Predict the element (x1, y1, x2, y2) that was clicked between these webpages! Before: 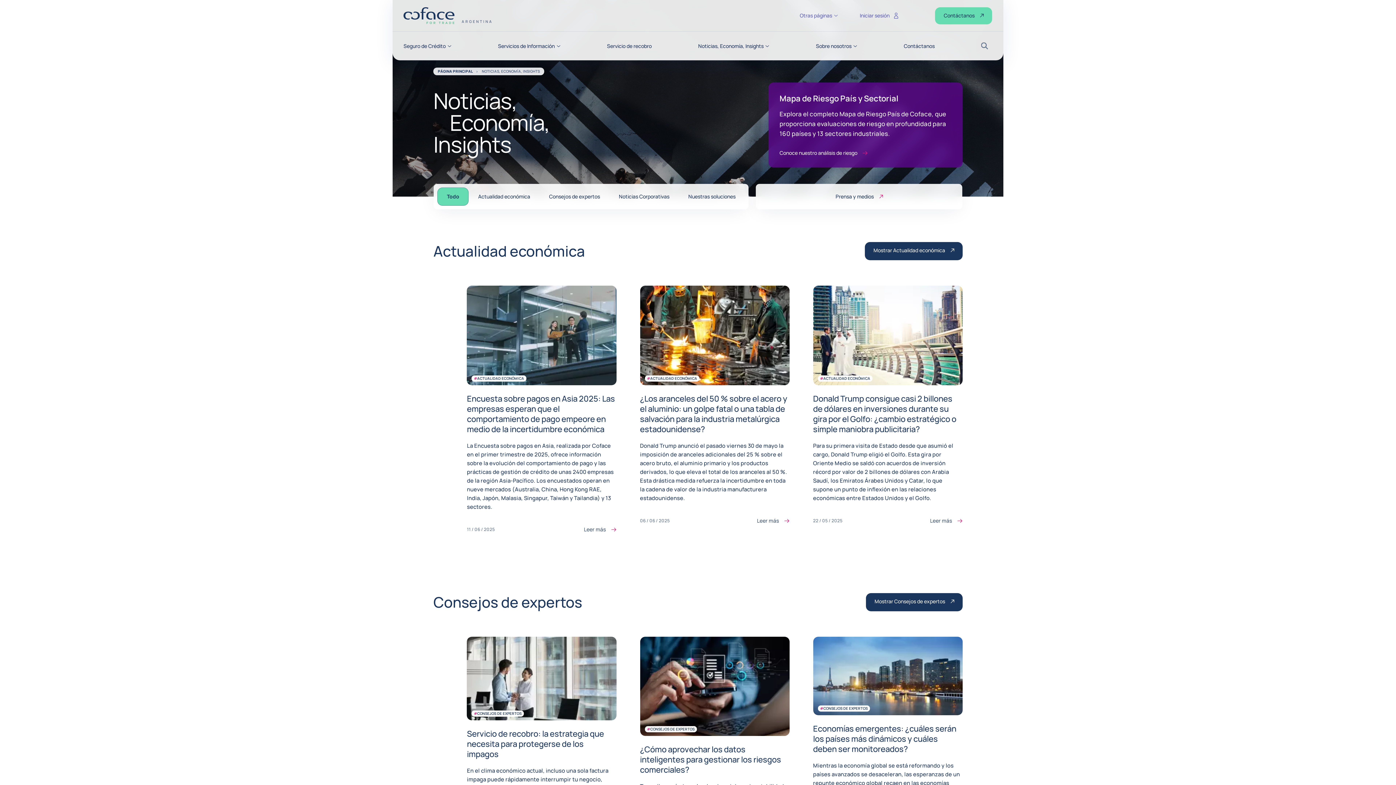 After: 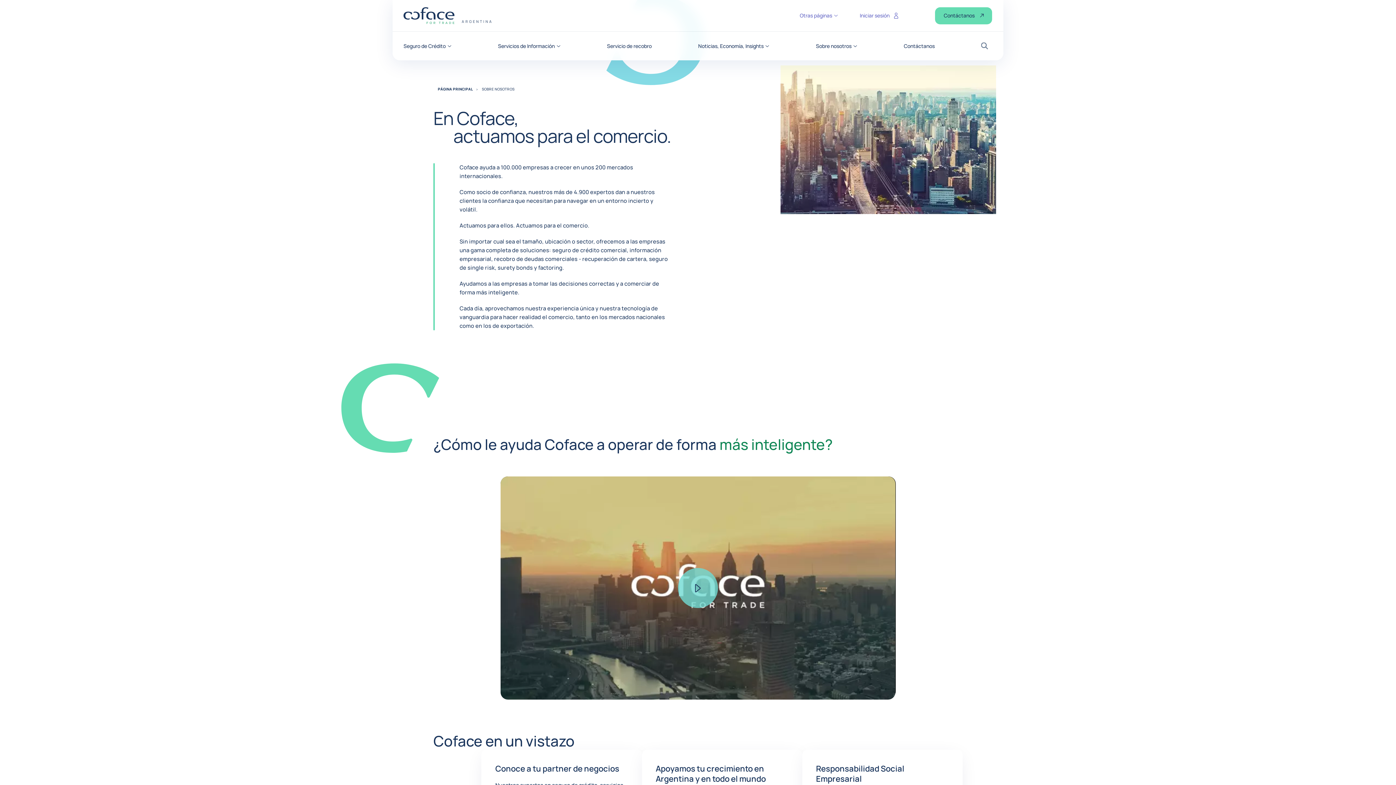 Action: label: Sobre nosotros bbox: (816, 43, 857, 48)